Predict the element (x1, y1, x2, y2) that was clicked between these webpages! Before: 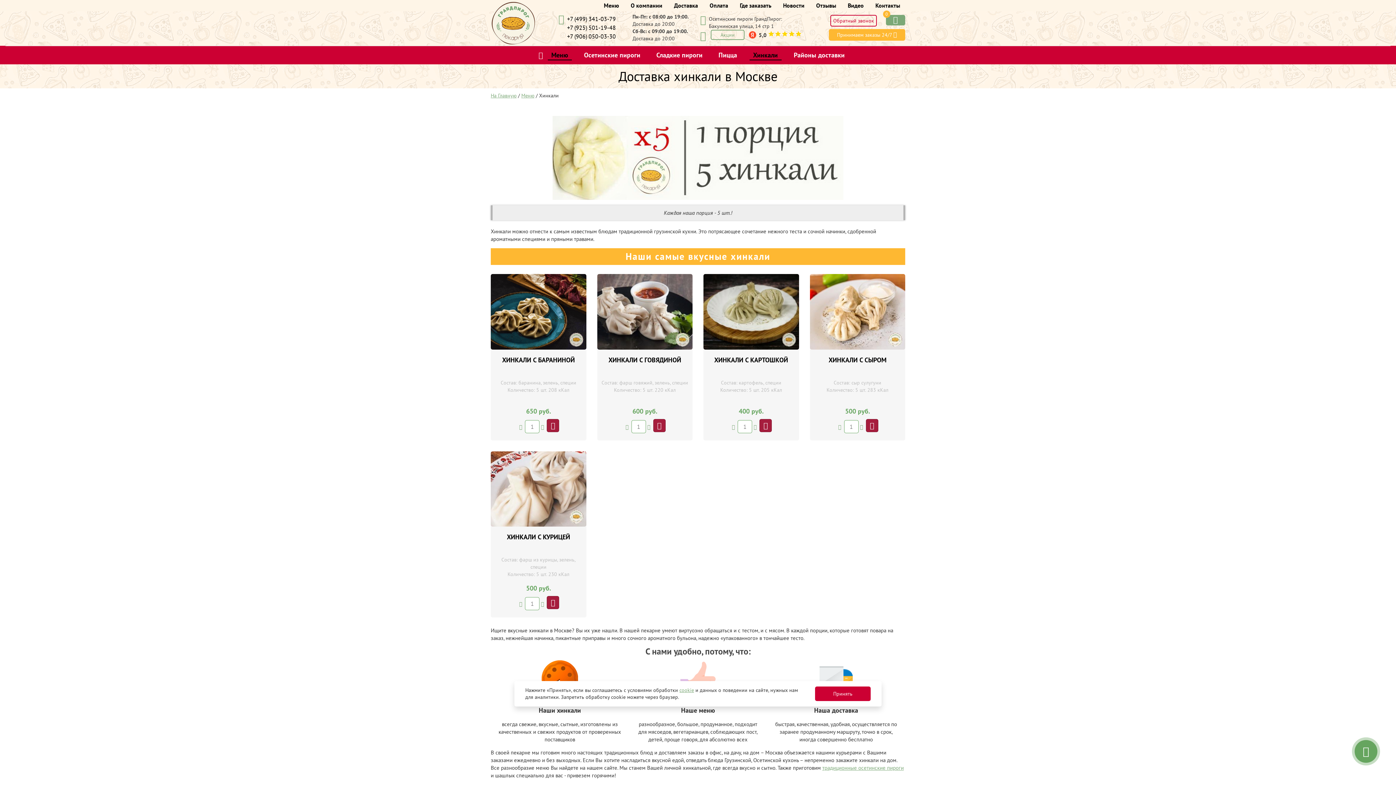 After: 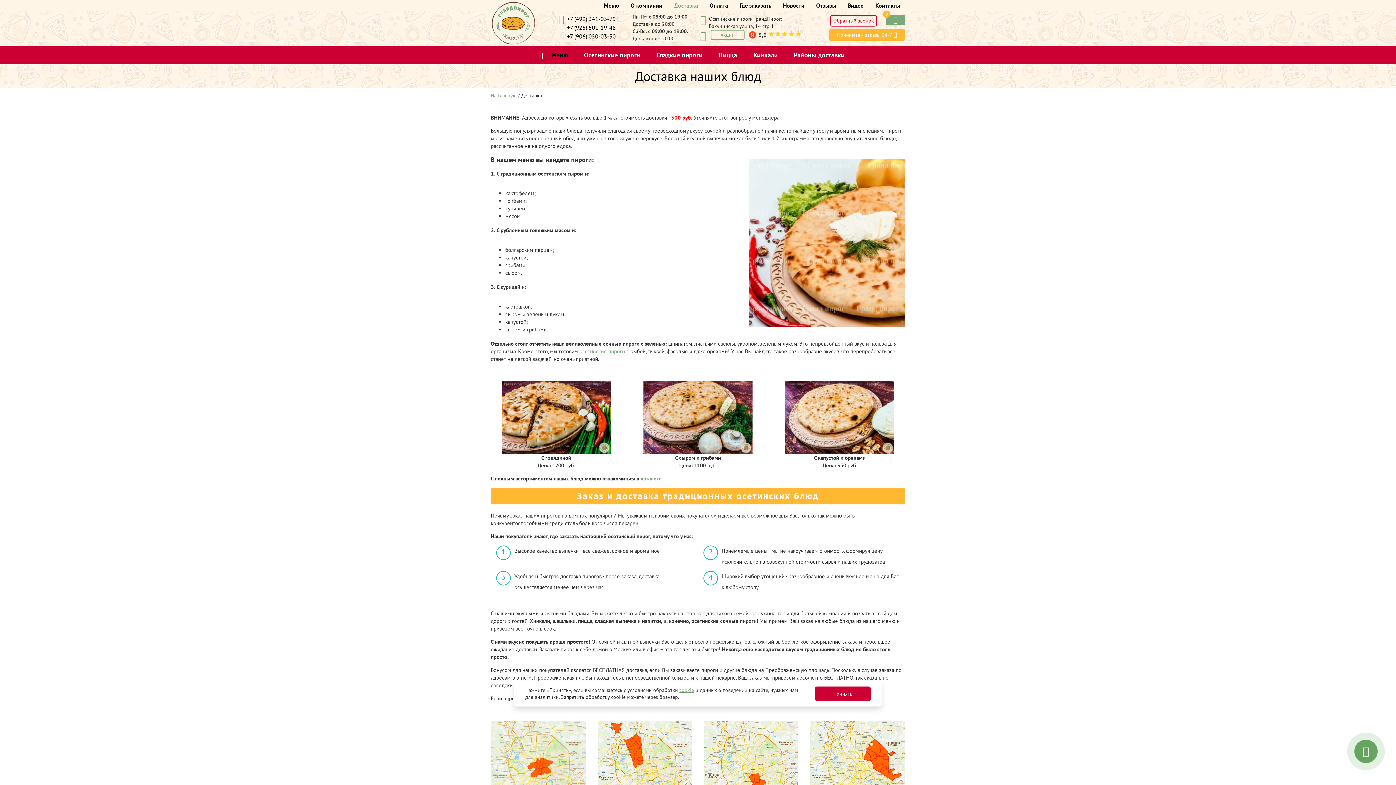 Action: label: Доставка bbox: (672, 0, 699, 11)